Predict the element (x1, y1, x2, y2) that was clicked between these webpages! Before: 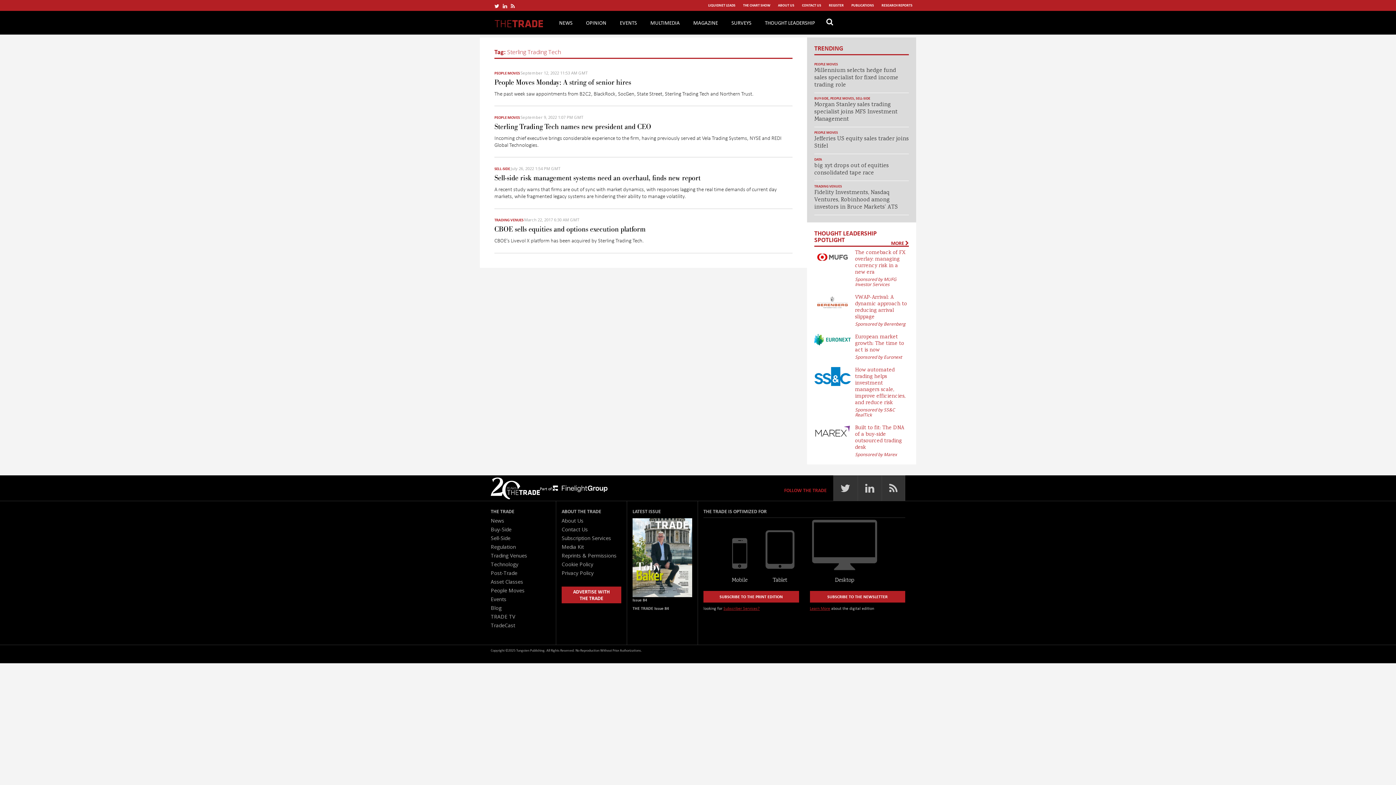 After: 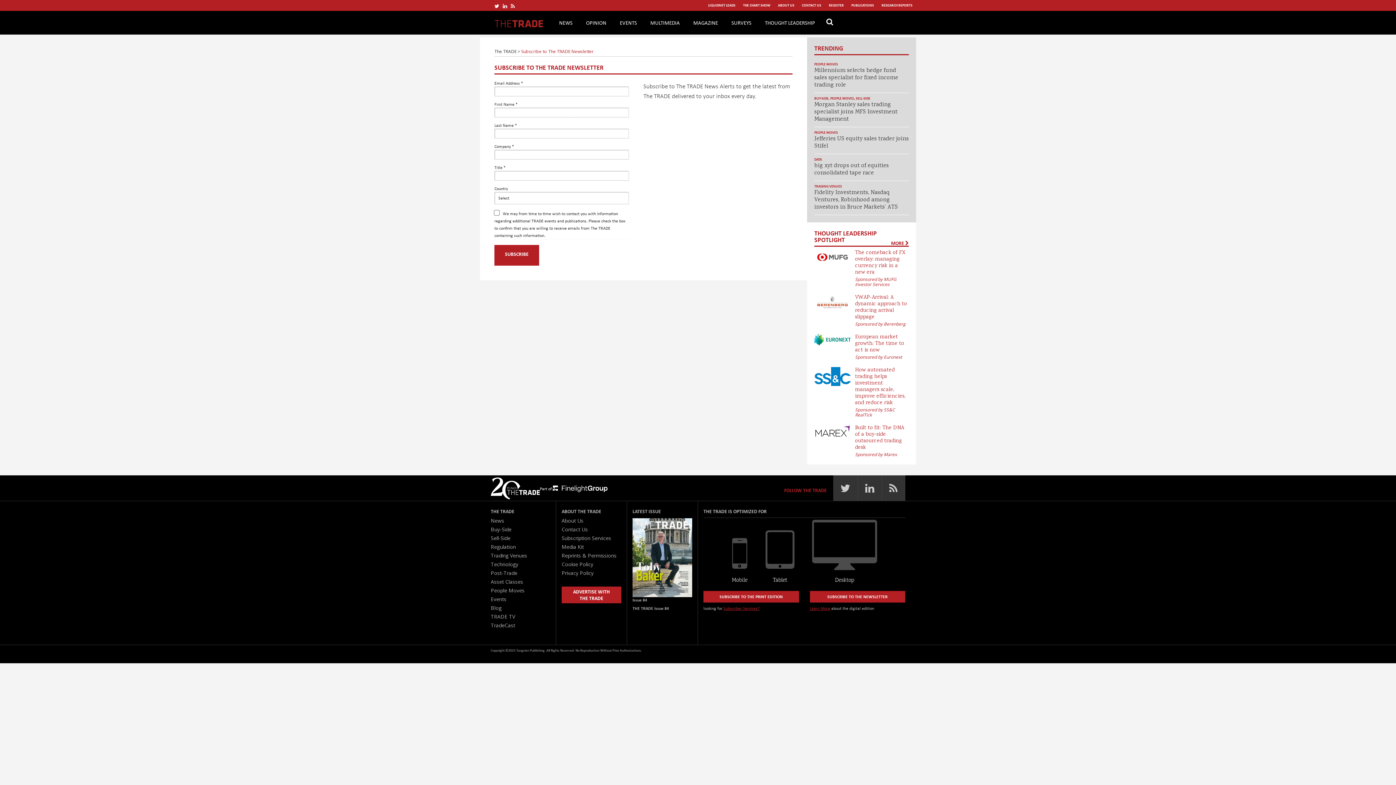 Action: label: SUBSCRIBE TO THE NEWSLETTER bbox: (810, 591, 905, 603)